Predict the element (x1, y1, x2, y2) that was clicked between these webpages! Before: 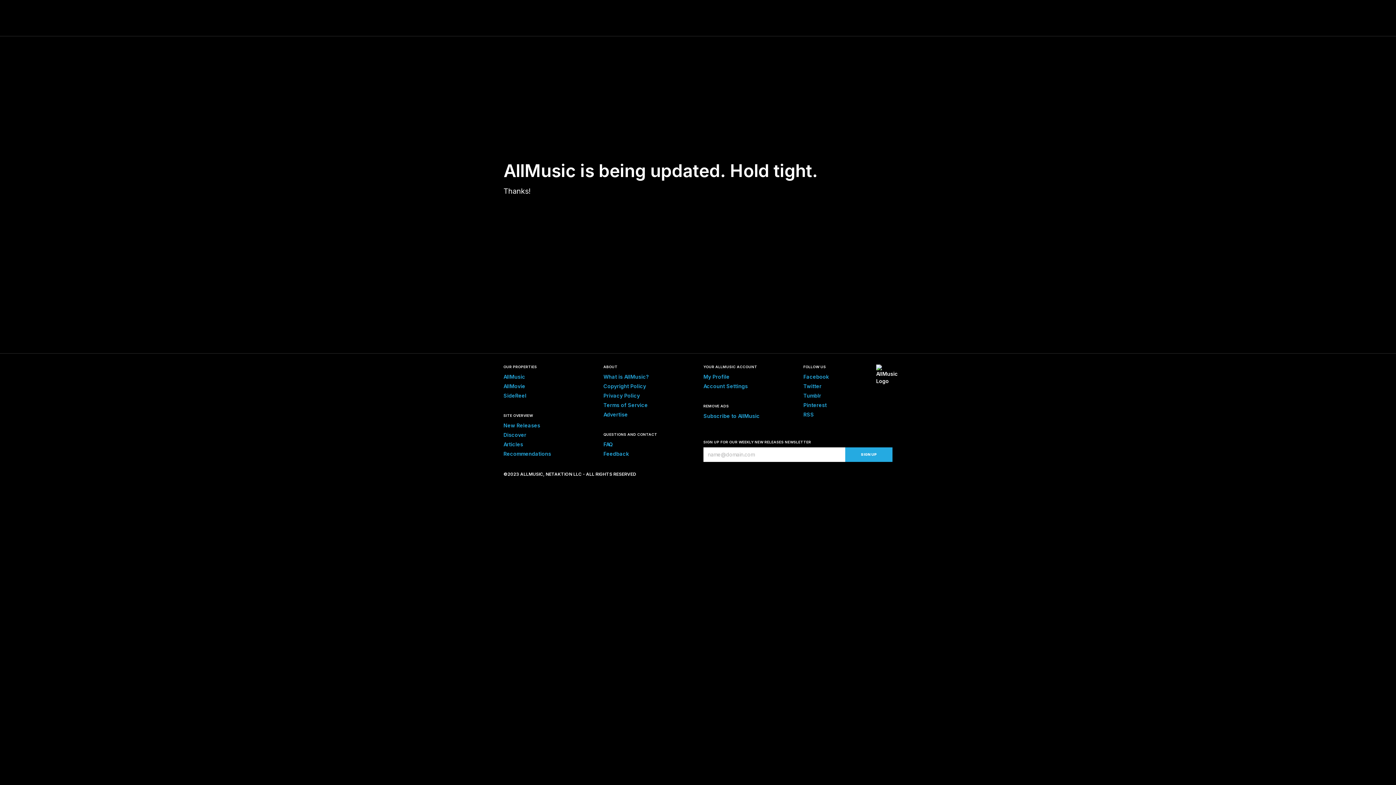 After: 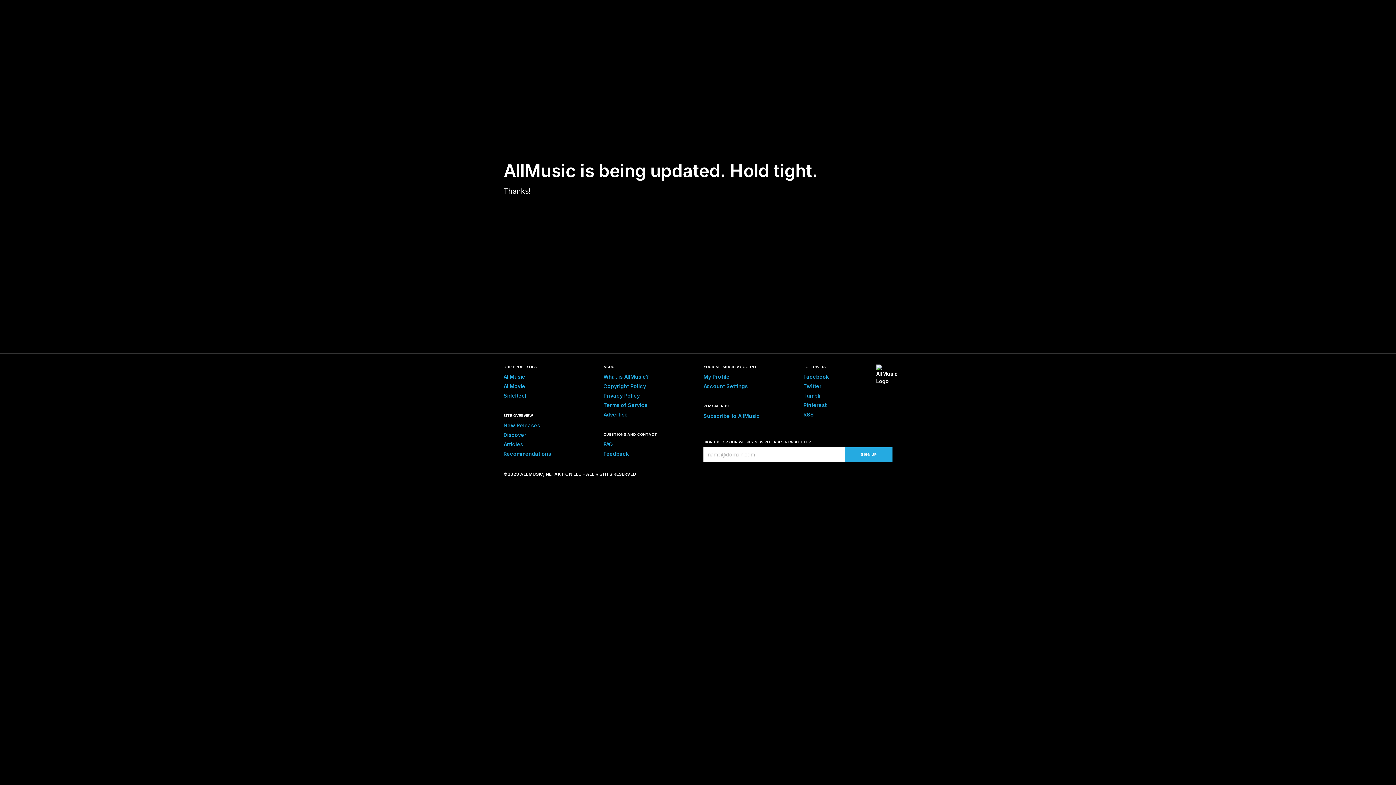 Action: label: Privacy Policy bbox: (603, 392, 640, 398)